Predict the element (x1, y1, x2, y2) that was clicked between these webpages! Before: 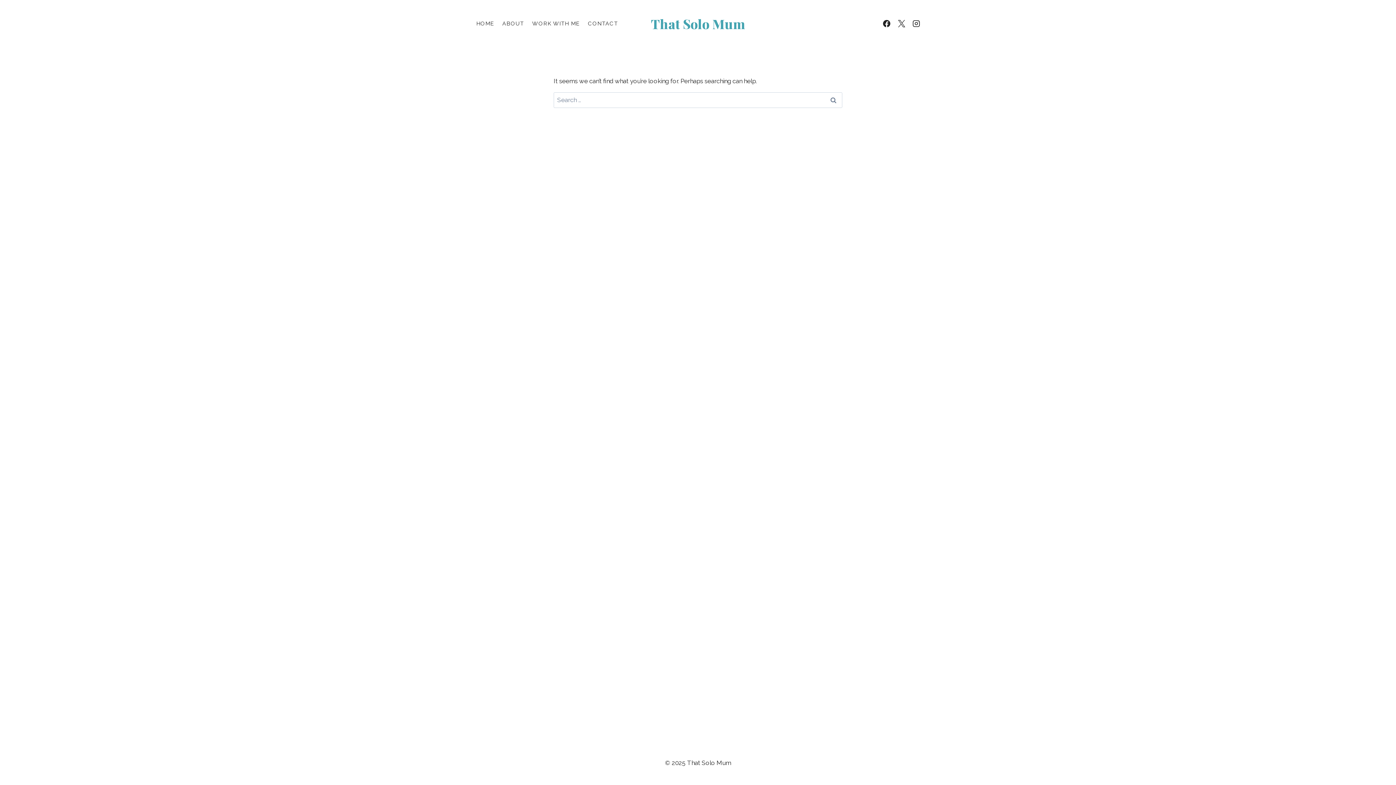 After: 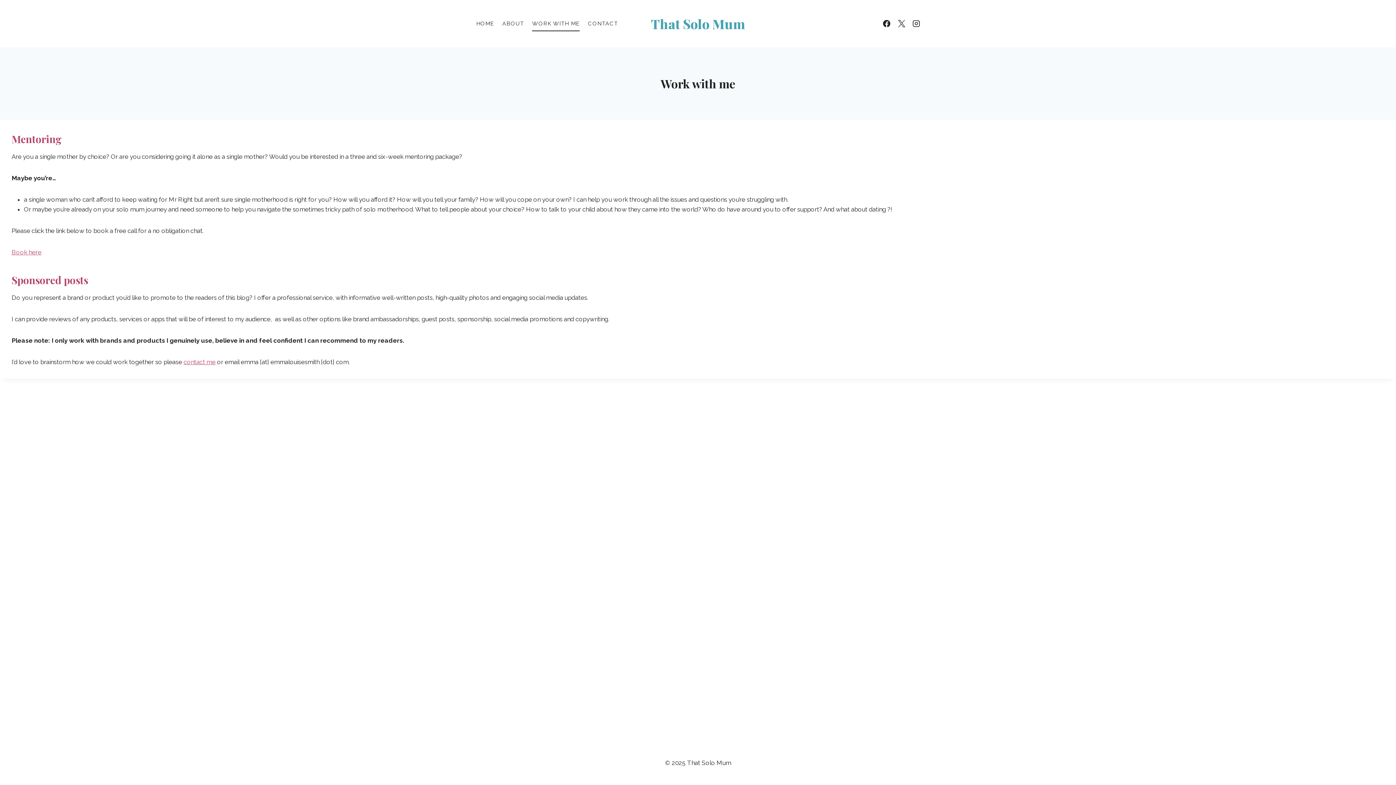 Action: label: WORK WITH ME bbox: (528, 16, 584, 31)